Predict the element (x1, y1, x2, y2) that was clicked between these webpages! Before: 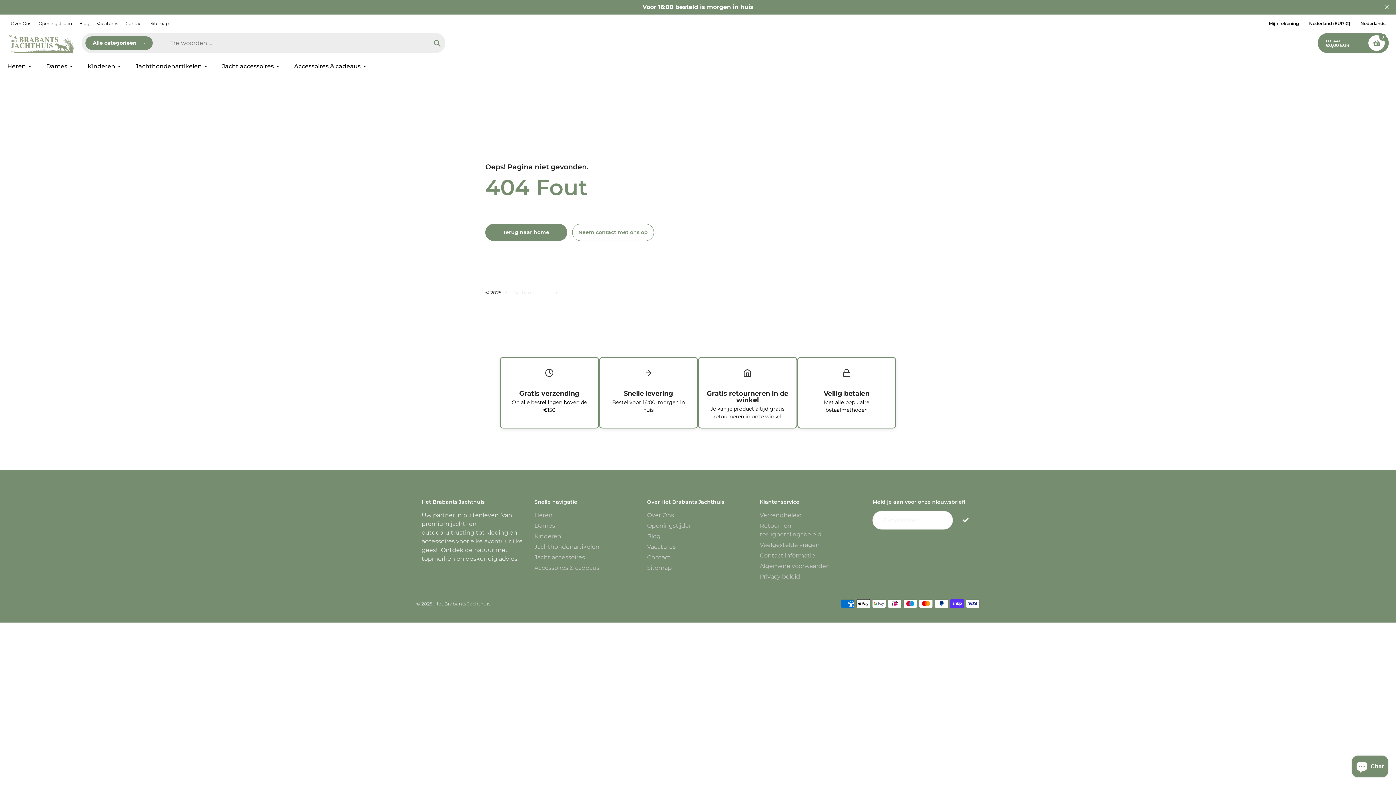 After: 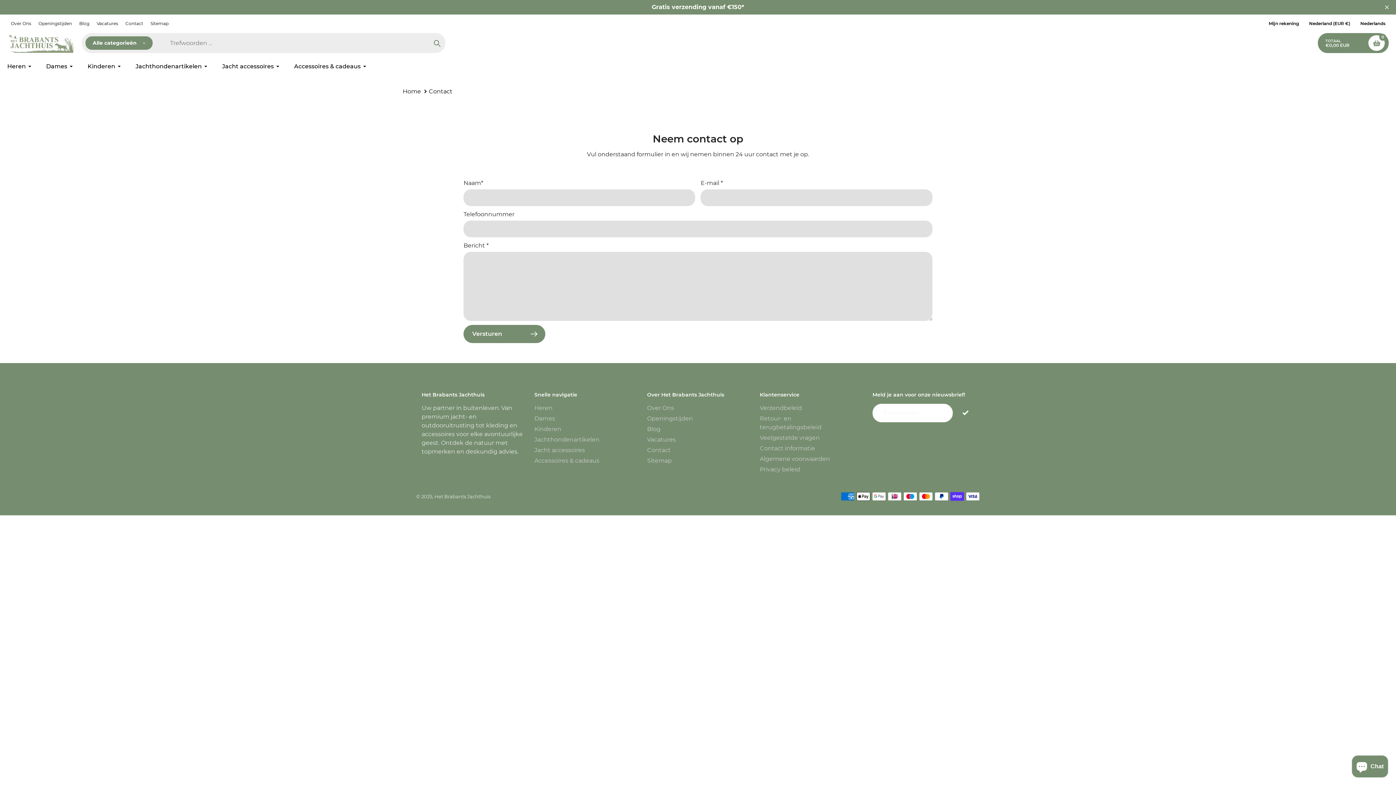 Action: bbox: (647, 554, 670, 560) label: Contact